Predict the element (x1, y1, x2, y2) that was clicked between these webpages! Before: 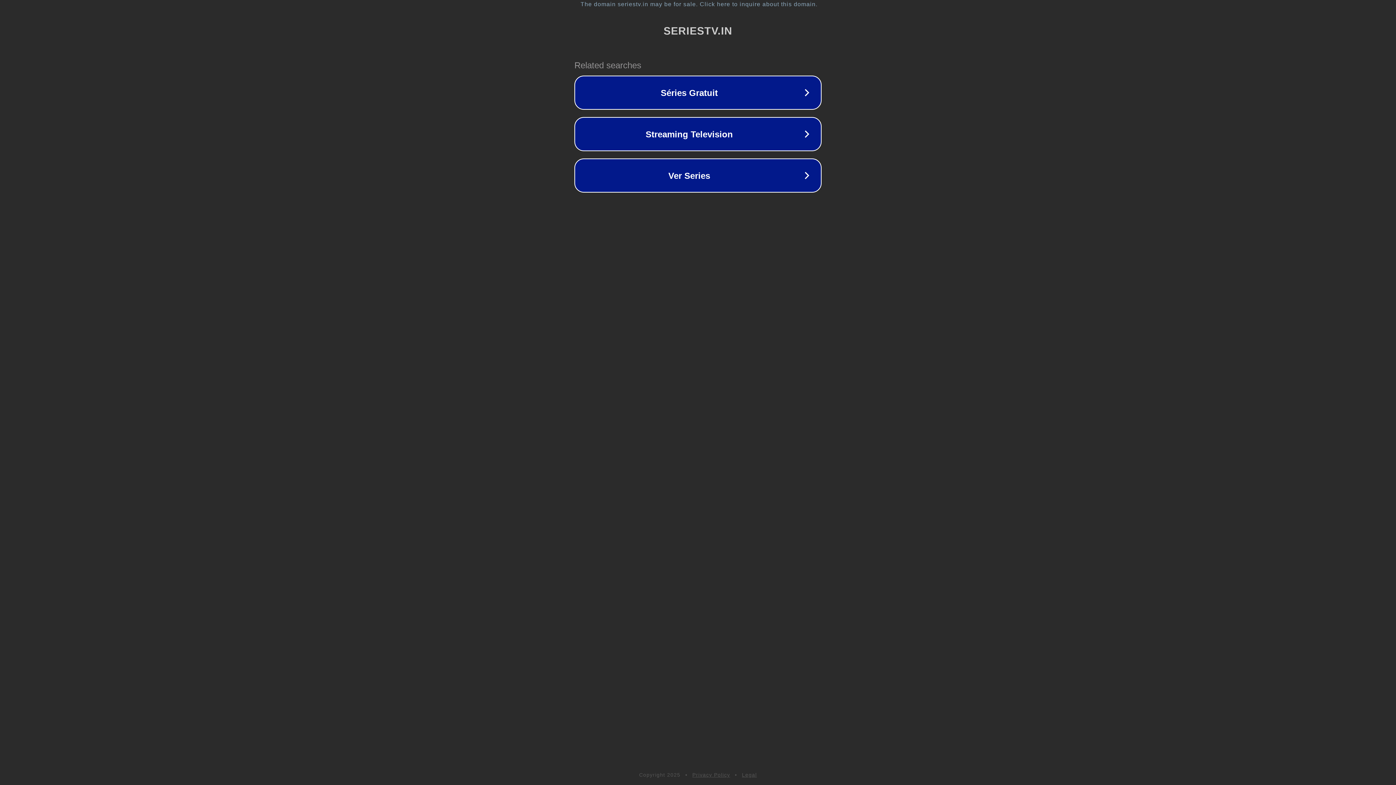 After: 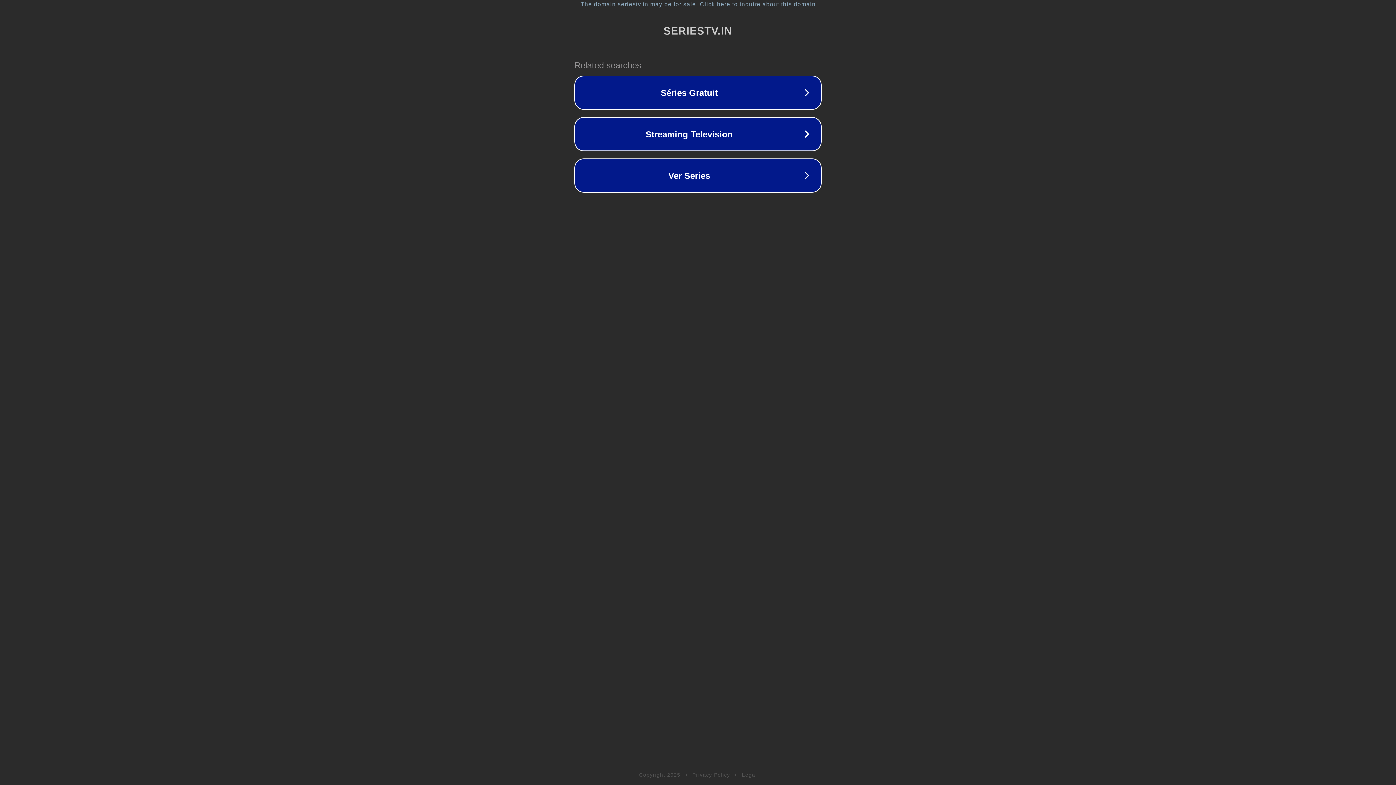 Action: label: Privacy Policy bbox: (692, 772, 730, 778)